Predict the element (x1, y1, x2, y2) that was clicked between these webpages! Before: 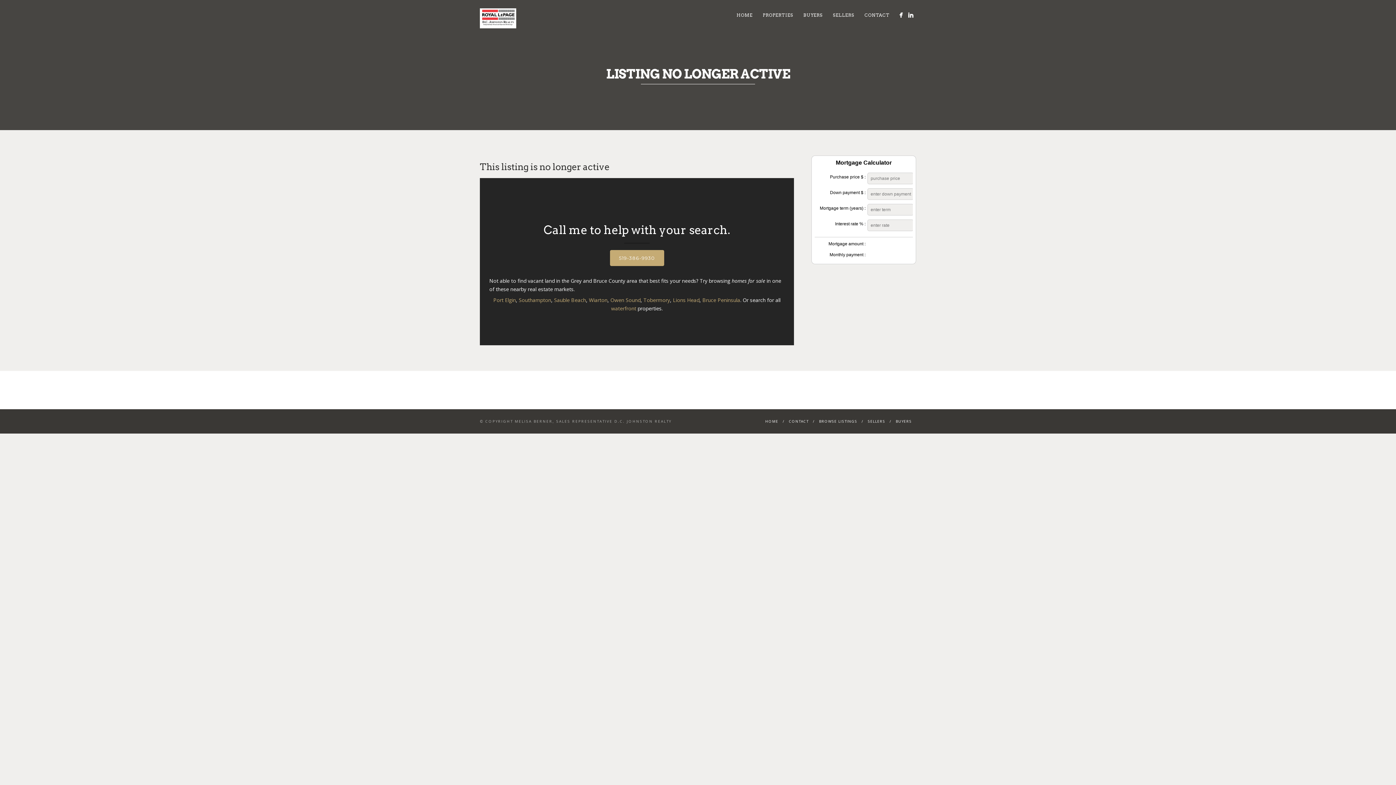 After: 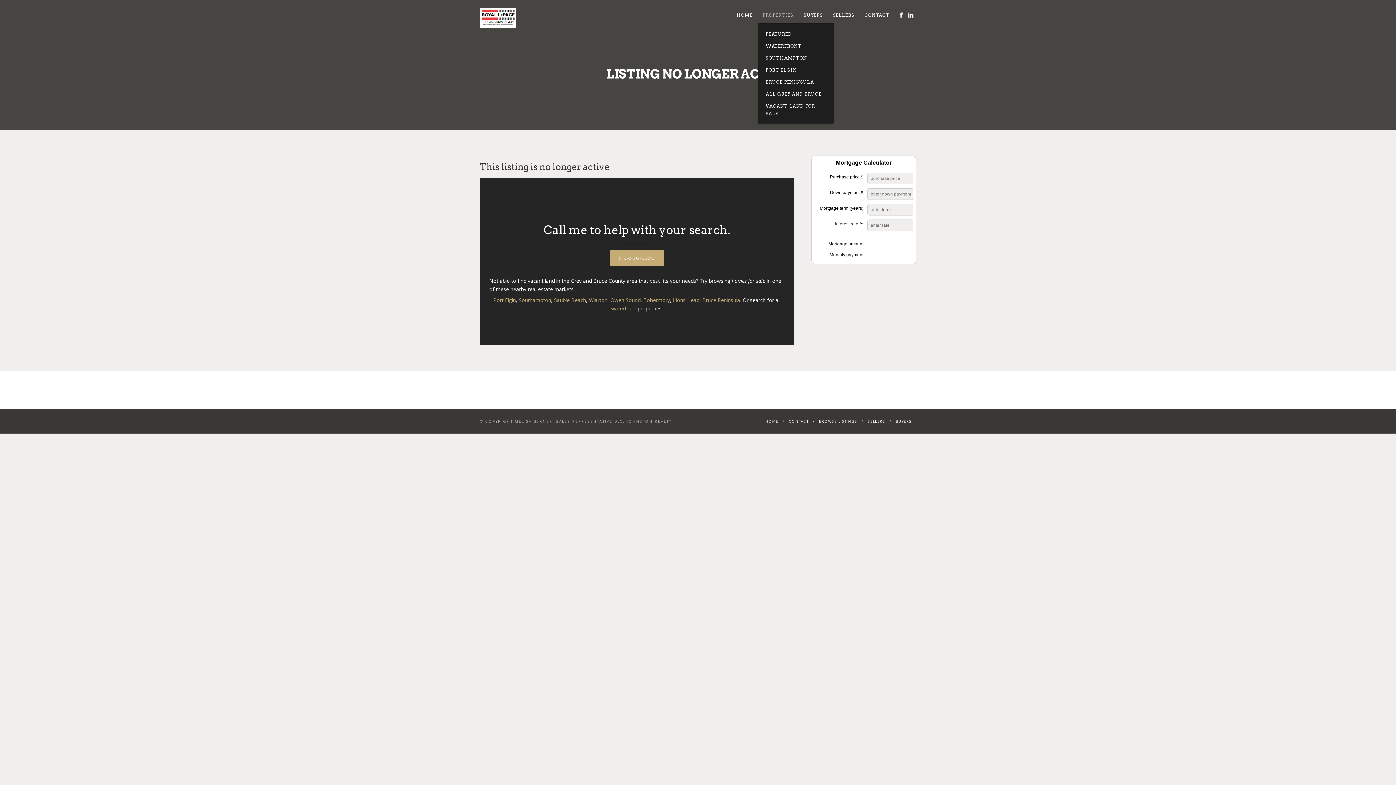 Action: bbox: (757, 10, 798, 19) label: PROPERTIES